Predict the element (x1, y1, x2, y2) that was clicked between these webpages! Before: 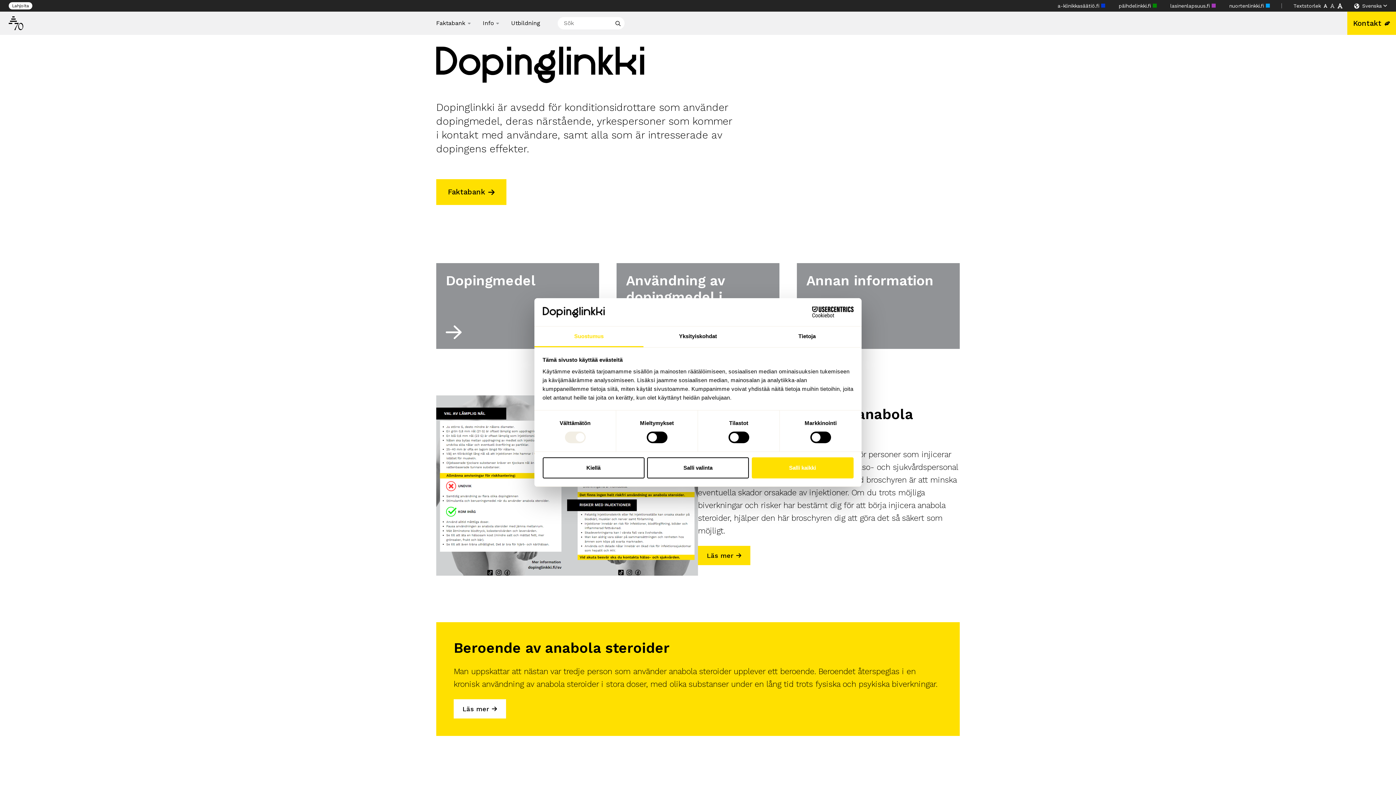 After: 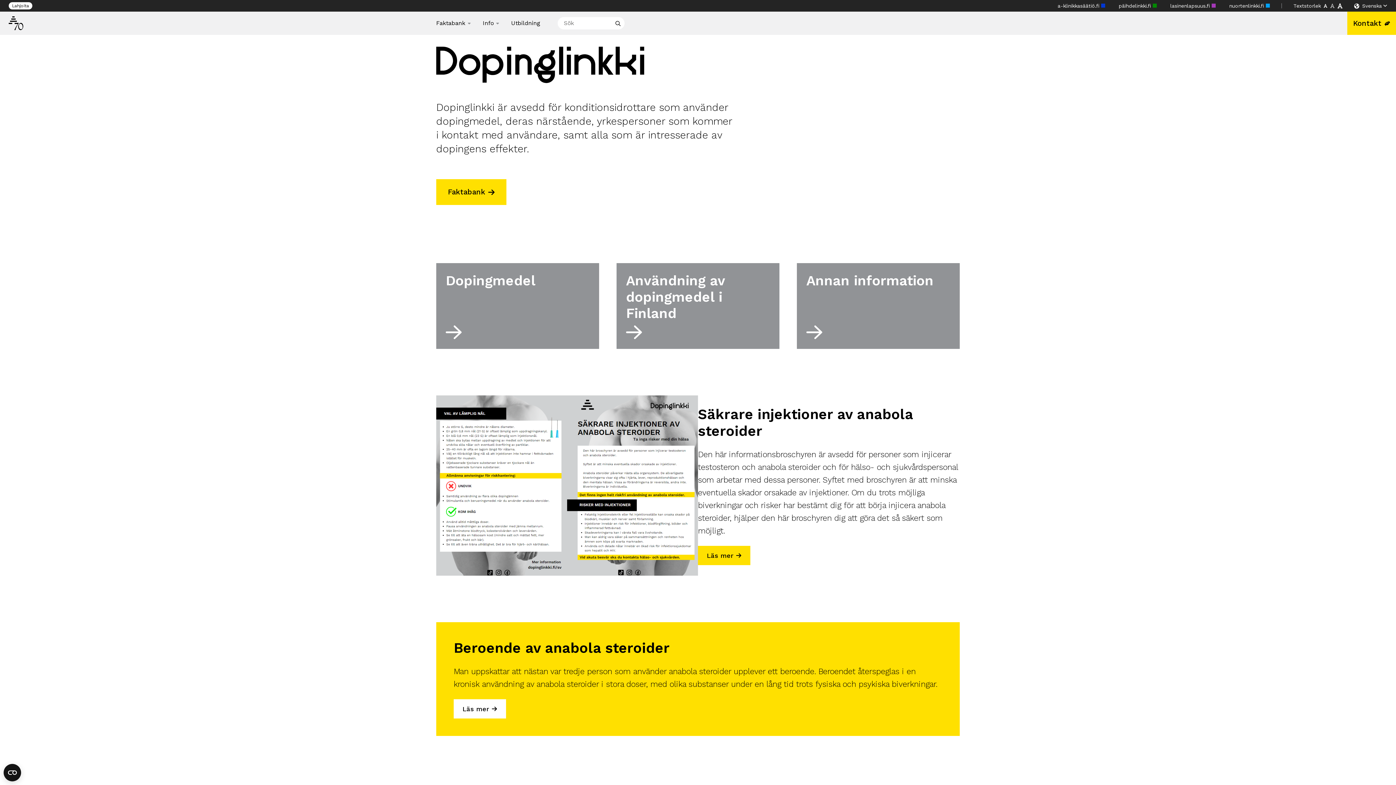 Action: label: Kiellä bbox: (542, 457, 644, 478)